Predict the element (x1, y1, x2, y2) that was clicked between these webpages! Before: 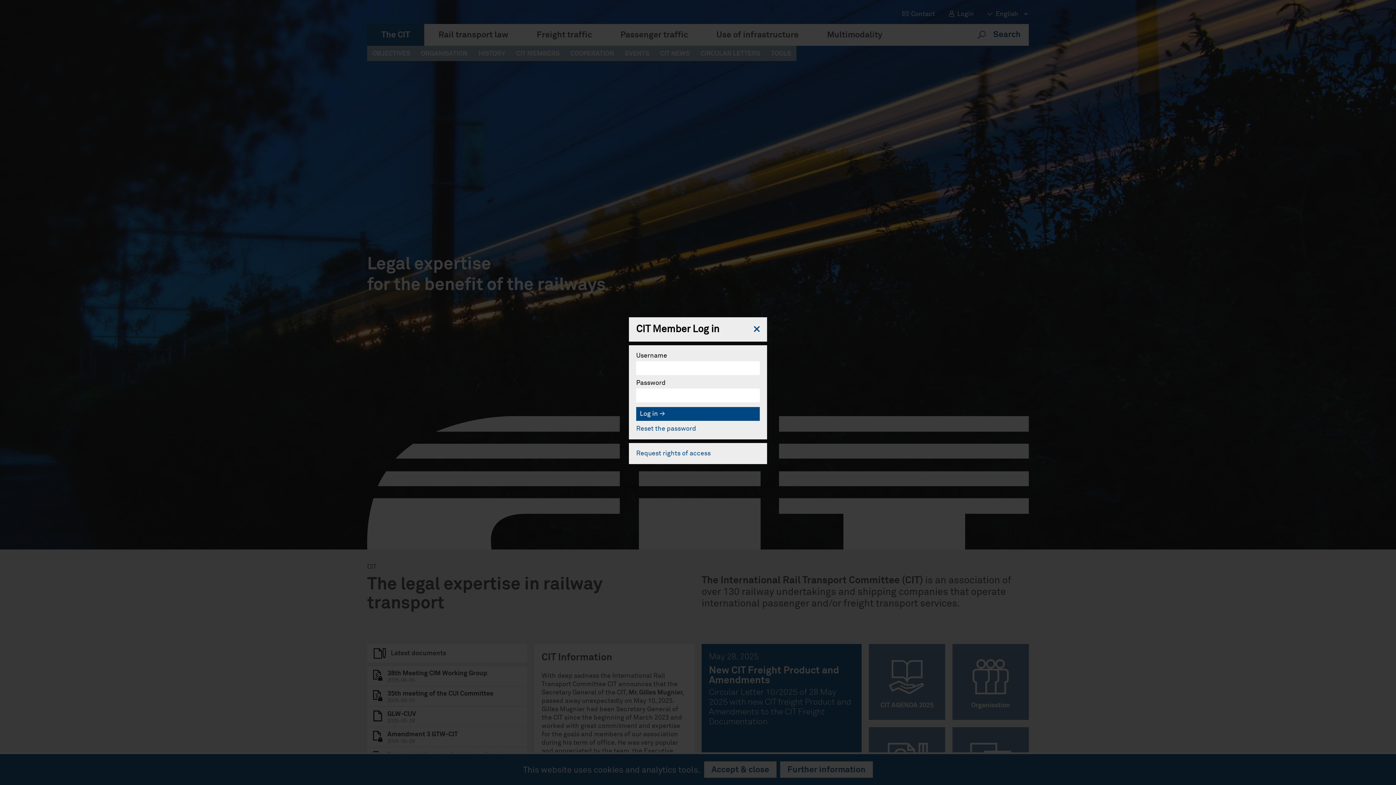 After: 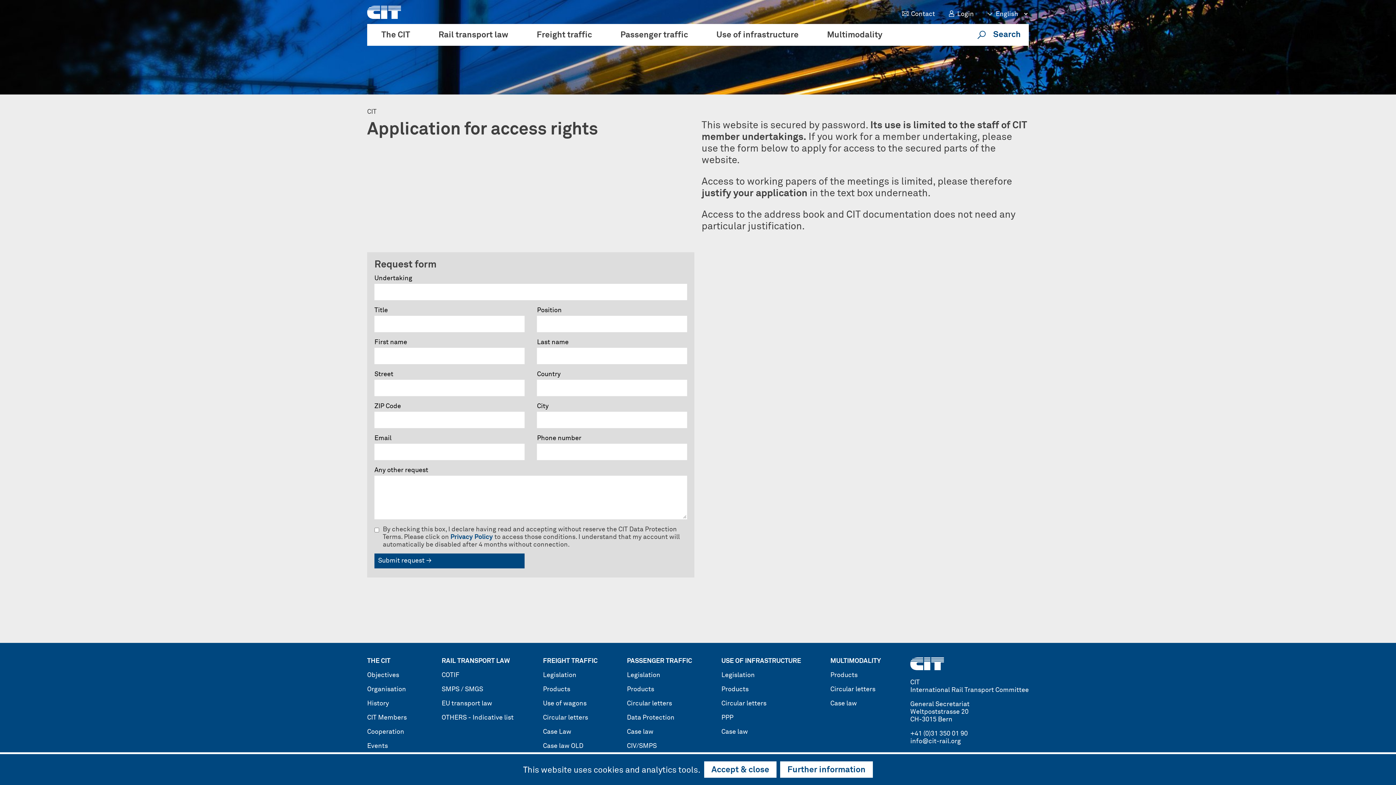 Action: label: Request rights of access bbox: (636, 450, 710, 457)